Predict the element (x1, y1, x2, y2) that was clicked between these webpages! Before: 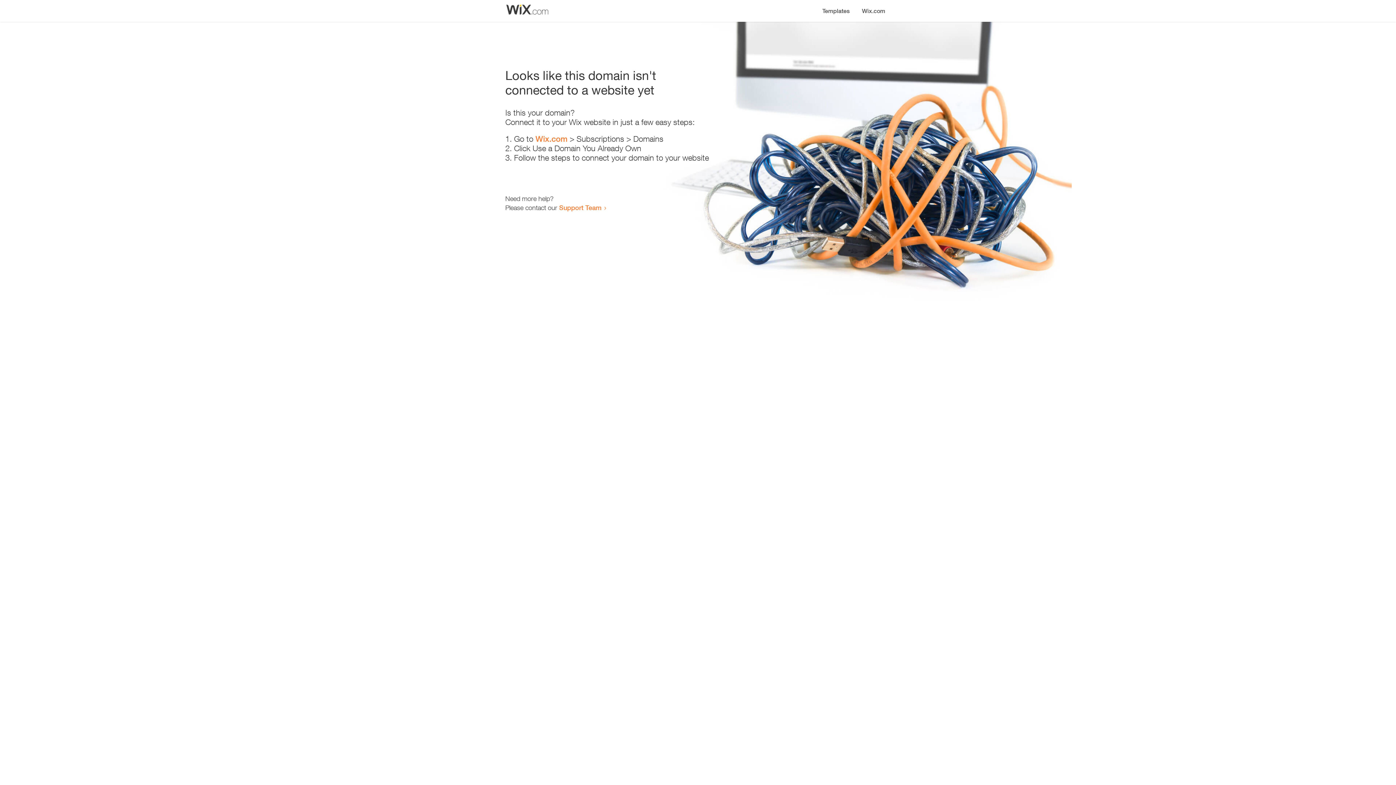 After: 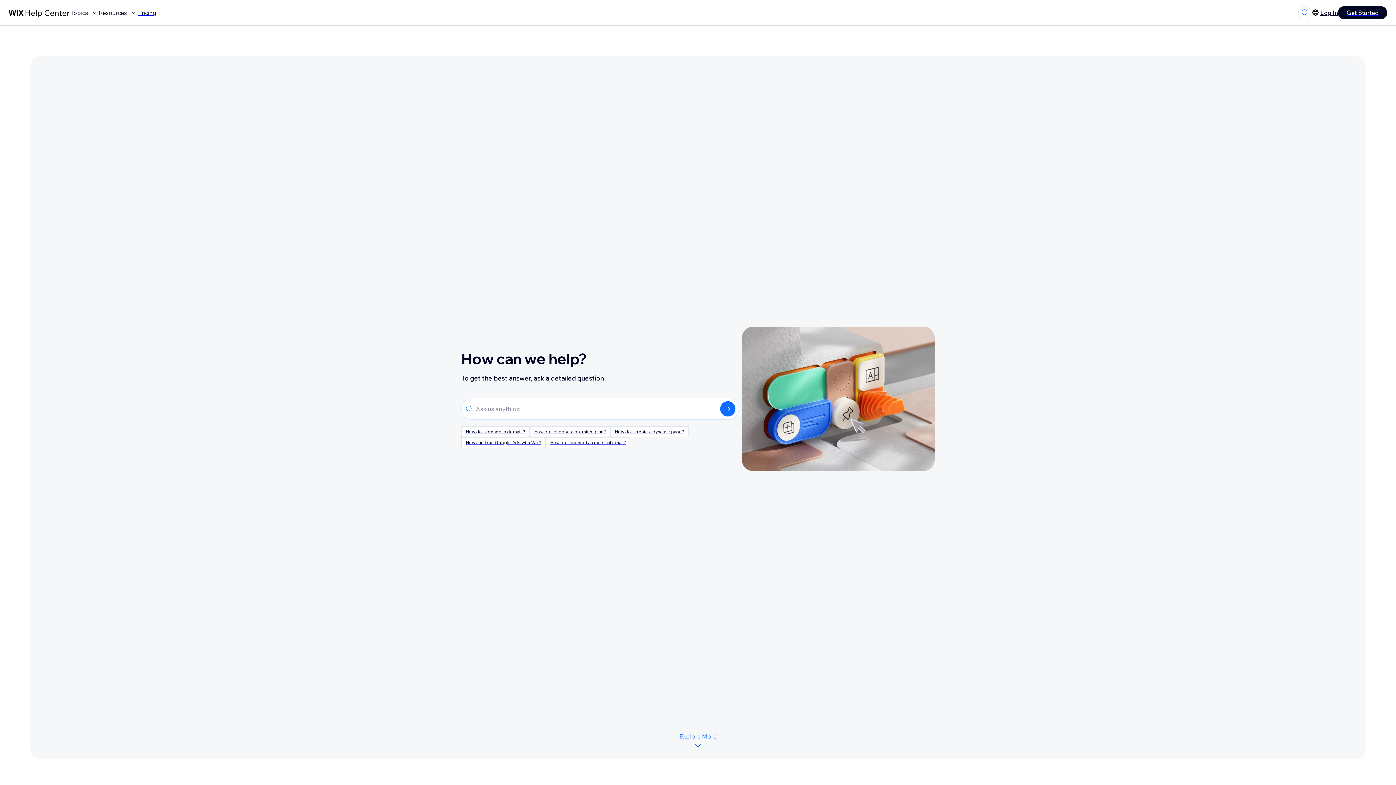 Action: label: Support Team bbox: (559, 203, 601, 211)